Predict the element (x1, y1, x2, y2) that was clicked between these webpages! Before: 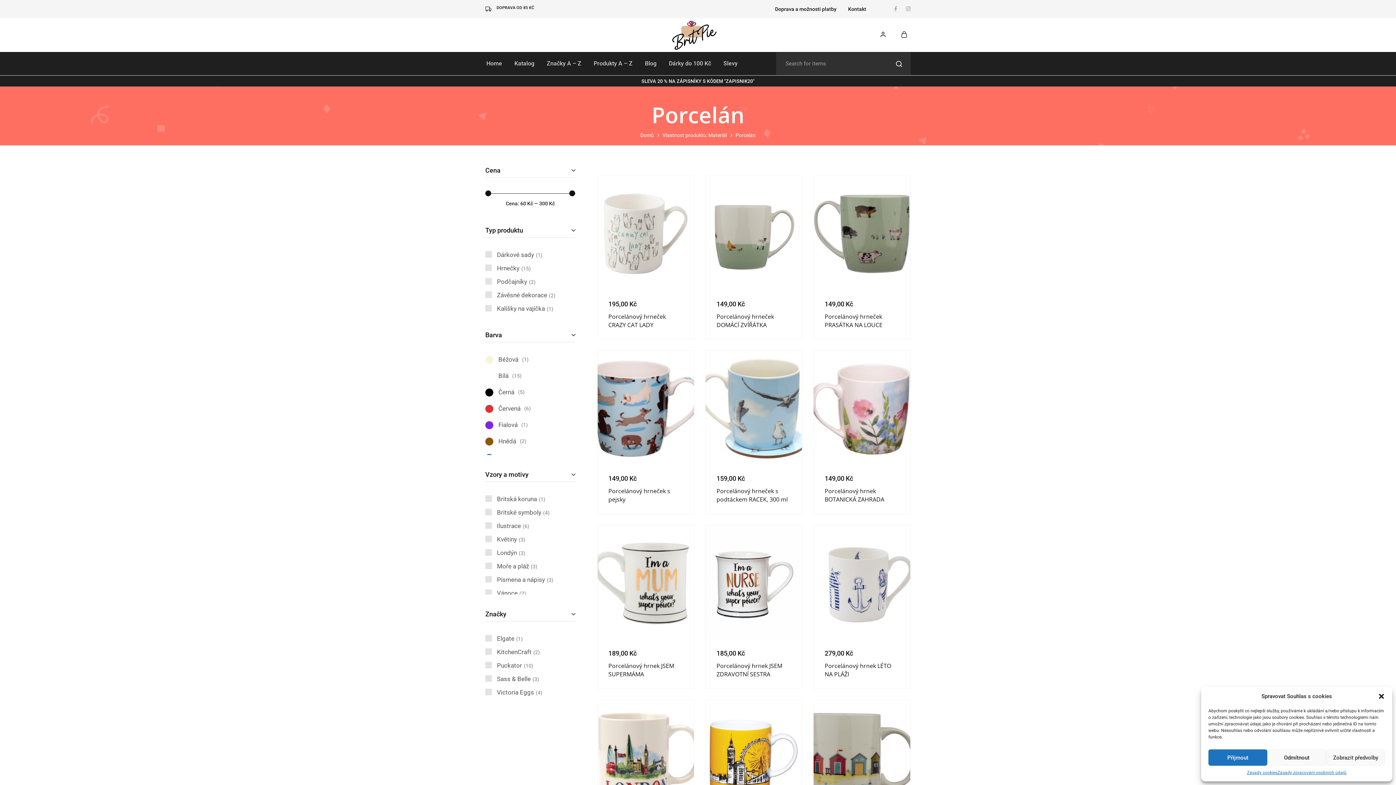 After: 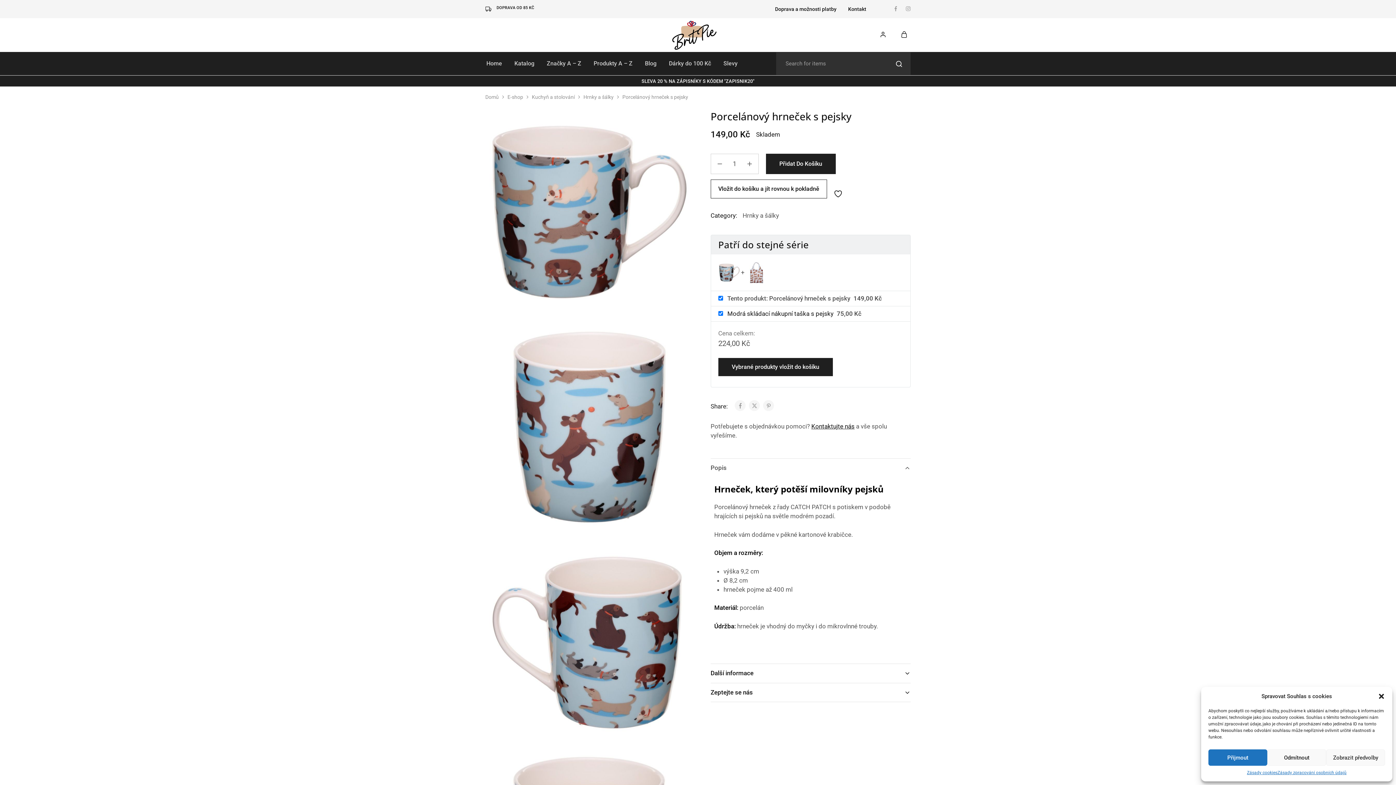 Action: bbox: (597, 350, 694, 466)